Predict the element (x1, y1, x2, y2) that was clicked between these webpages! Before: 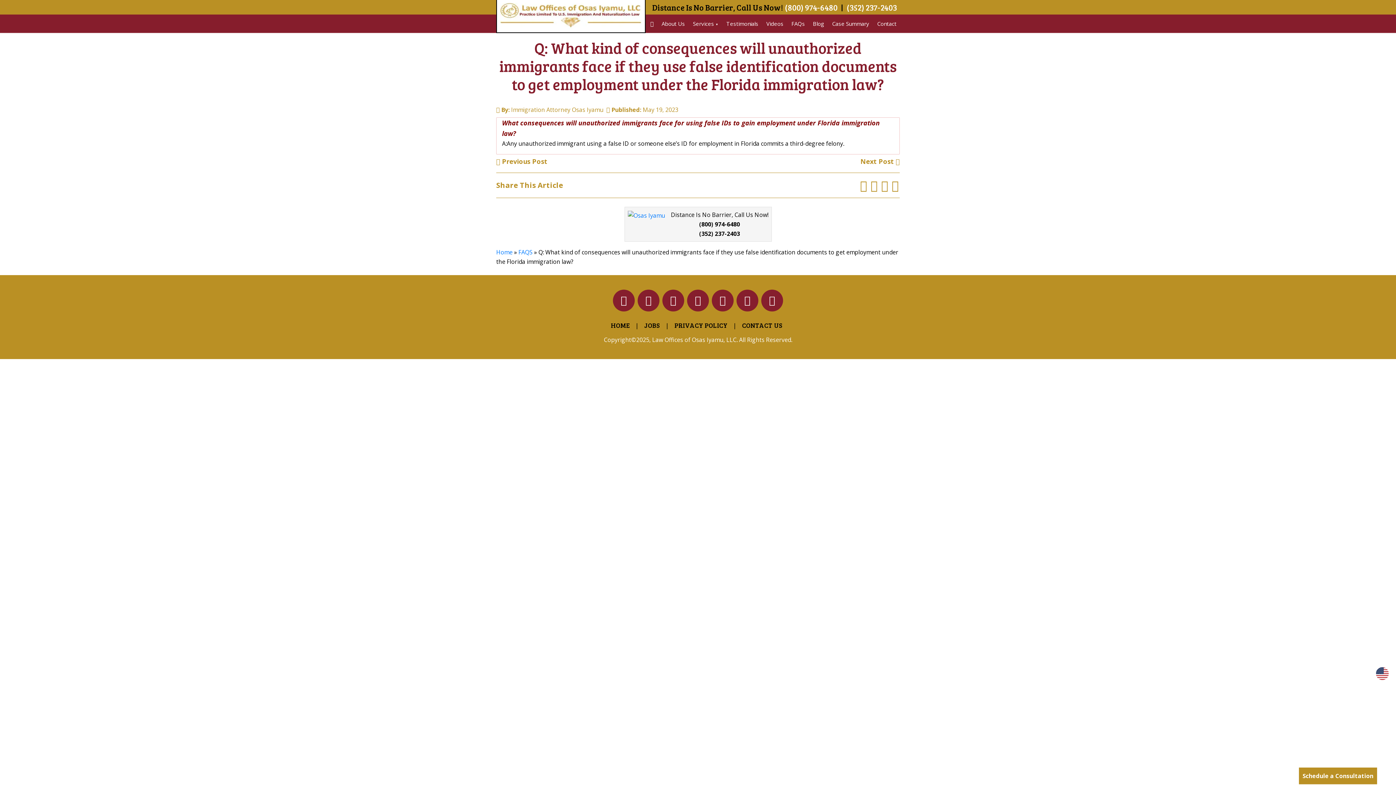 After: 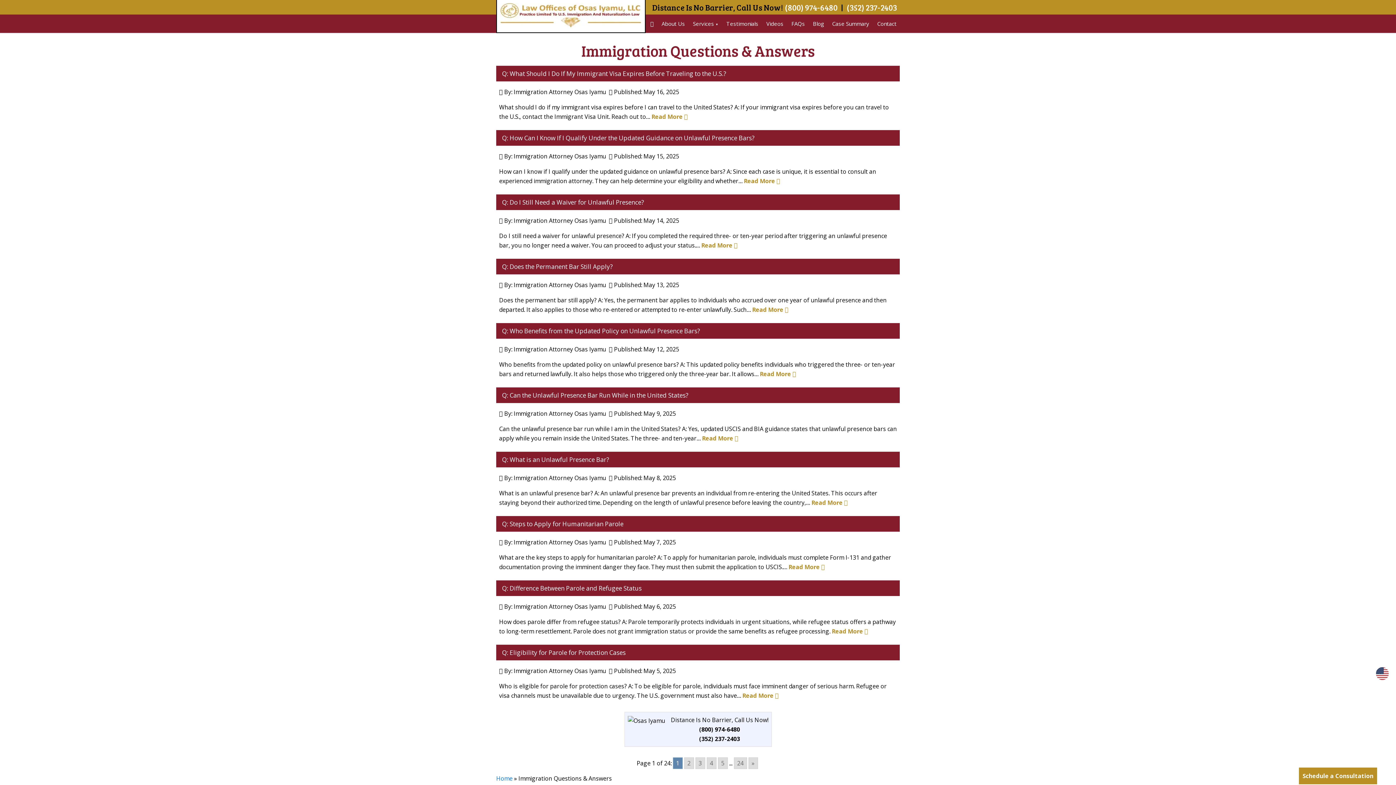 Action: label: FAQS bbox: (518, 248, 532, 256)